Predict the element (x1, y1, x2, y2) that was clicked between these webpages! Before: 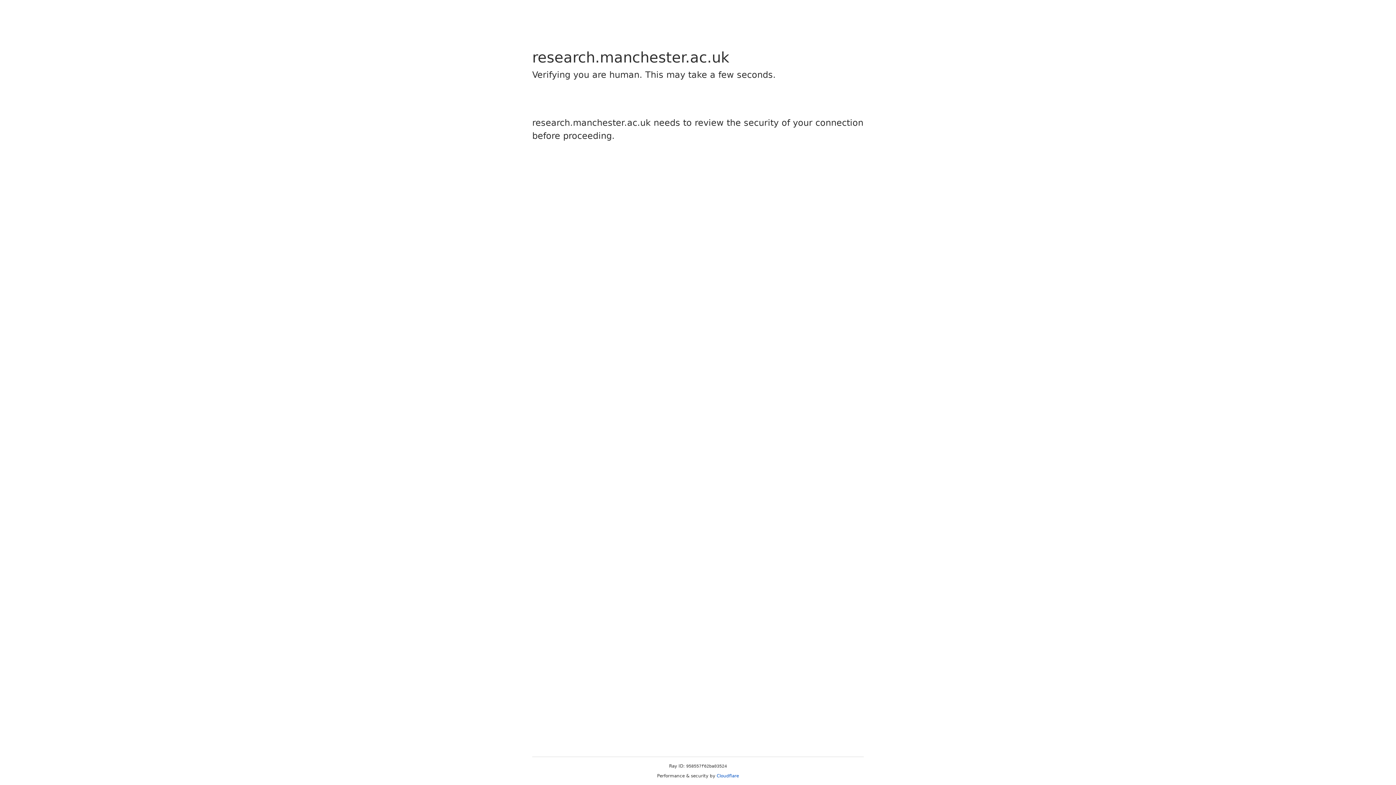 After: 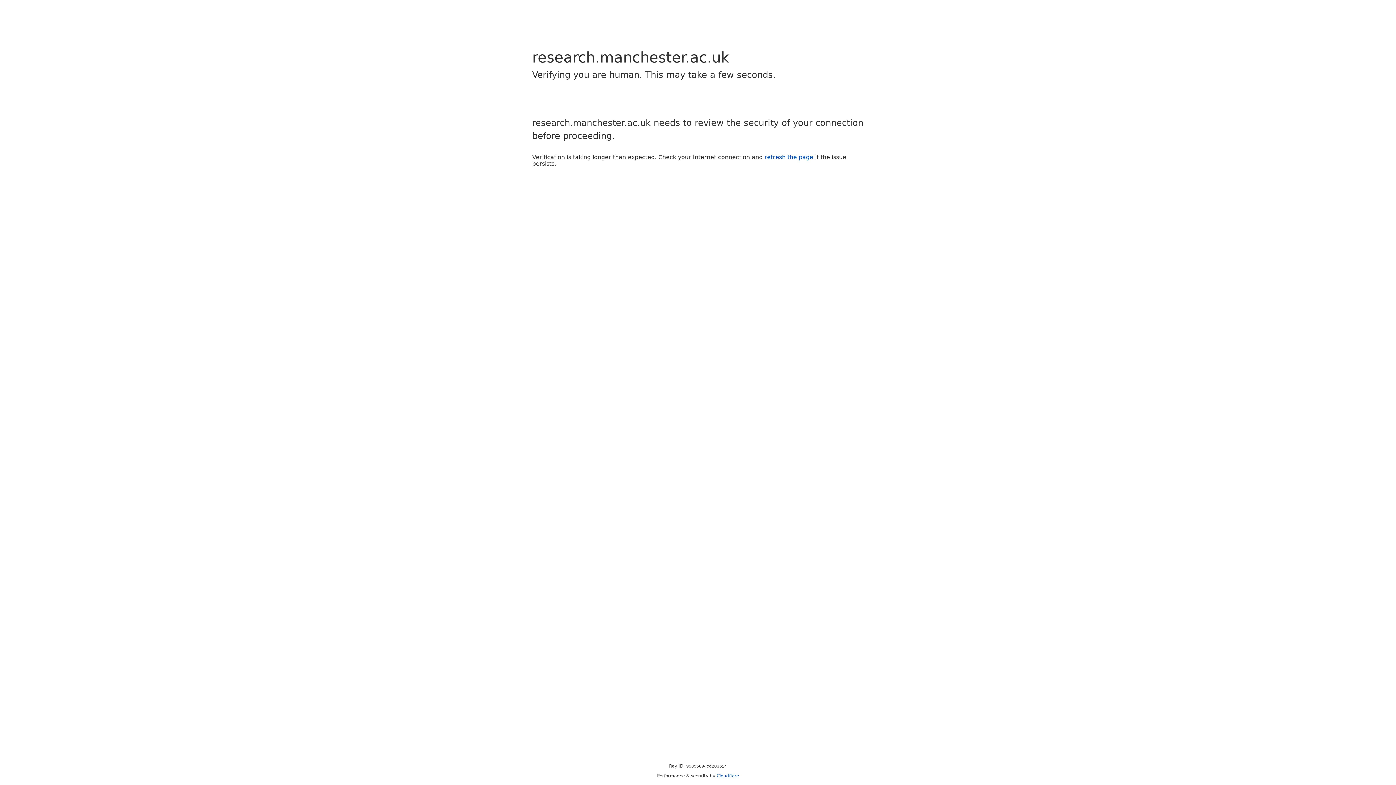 Action: bbox: (716, 773, 739, 778) label: Cloudflare